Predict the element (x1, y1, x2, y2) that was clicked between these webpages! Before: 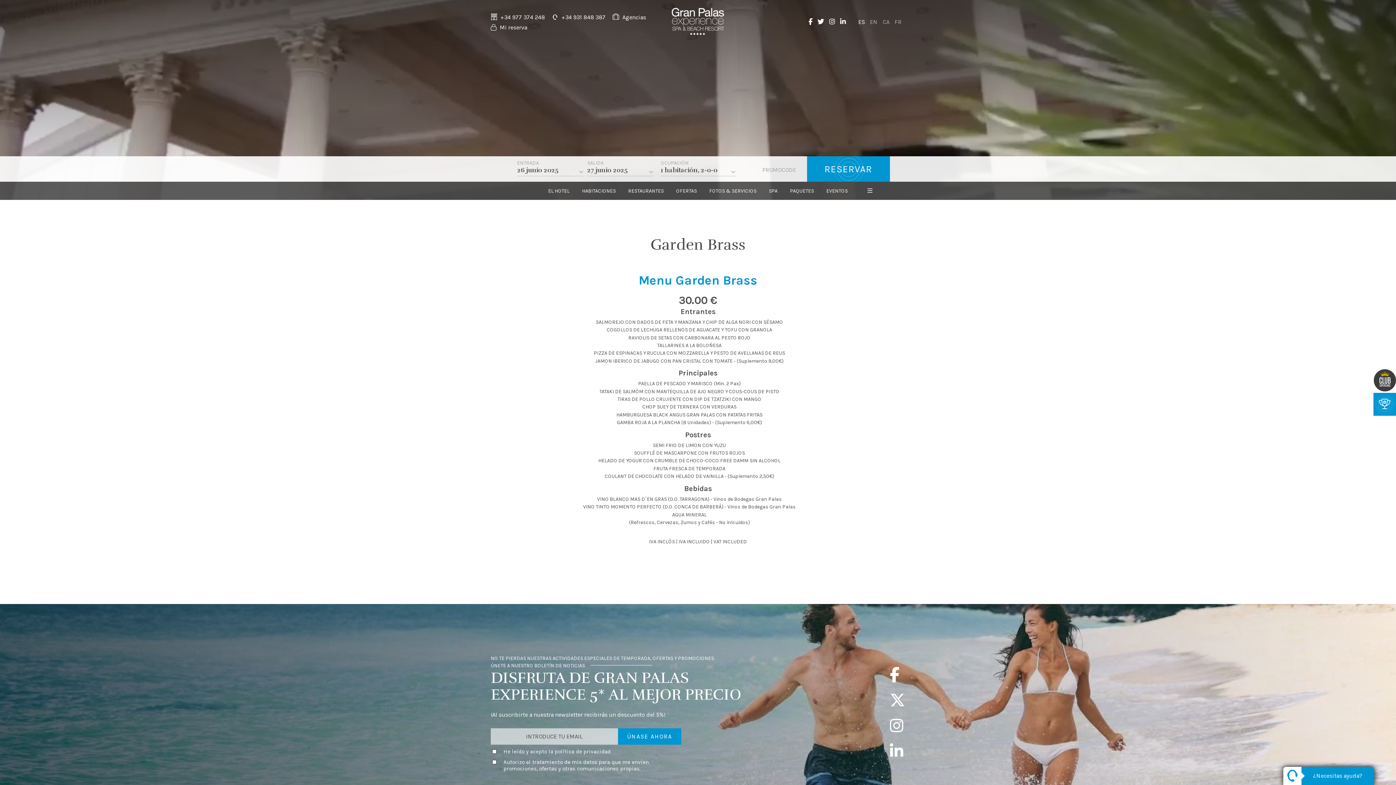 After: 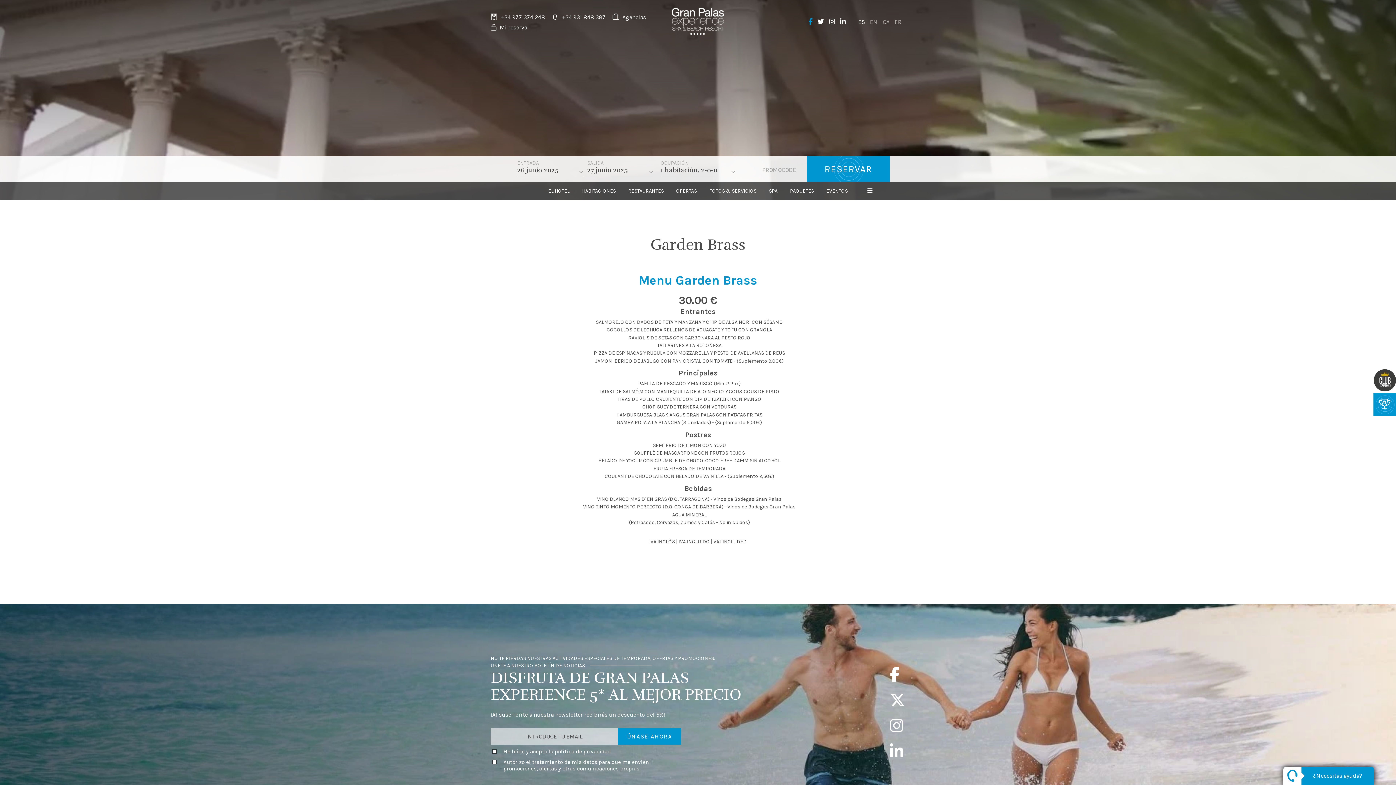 Action: bbox: (808, 17, 812, 25)